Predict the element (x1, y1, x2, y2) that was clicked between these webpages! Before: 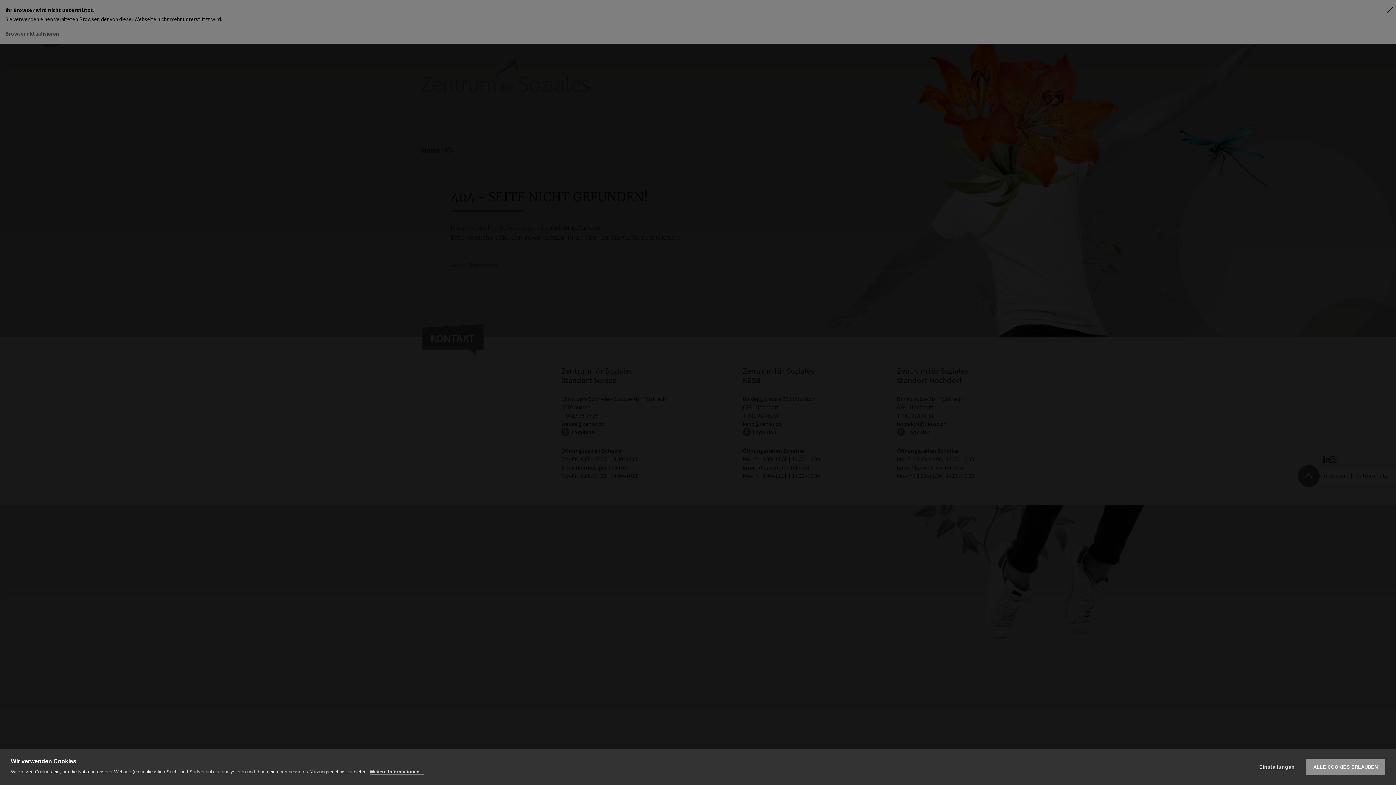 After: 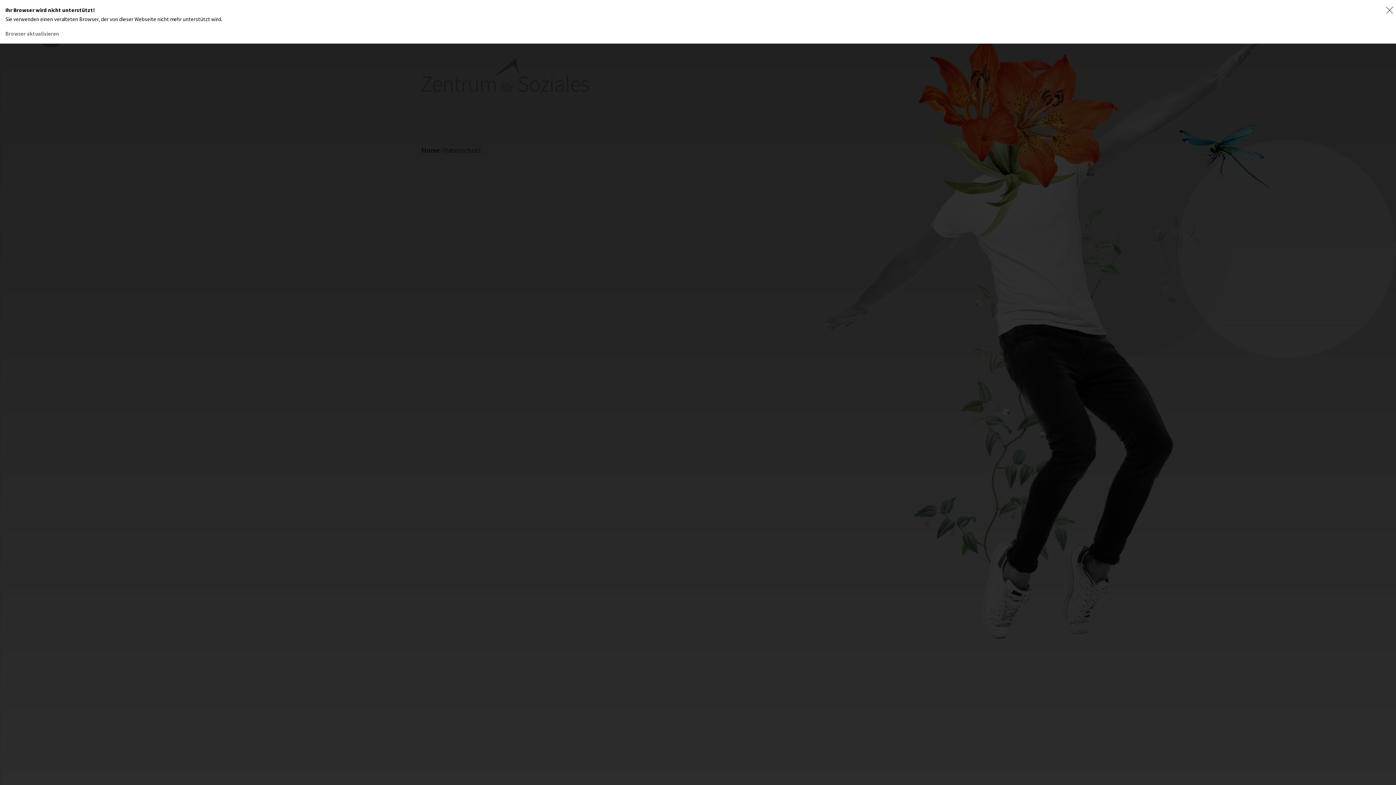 Action: label: Weitere Informationen... bbox: (369, 769, 424, 775)